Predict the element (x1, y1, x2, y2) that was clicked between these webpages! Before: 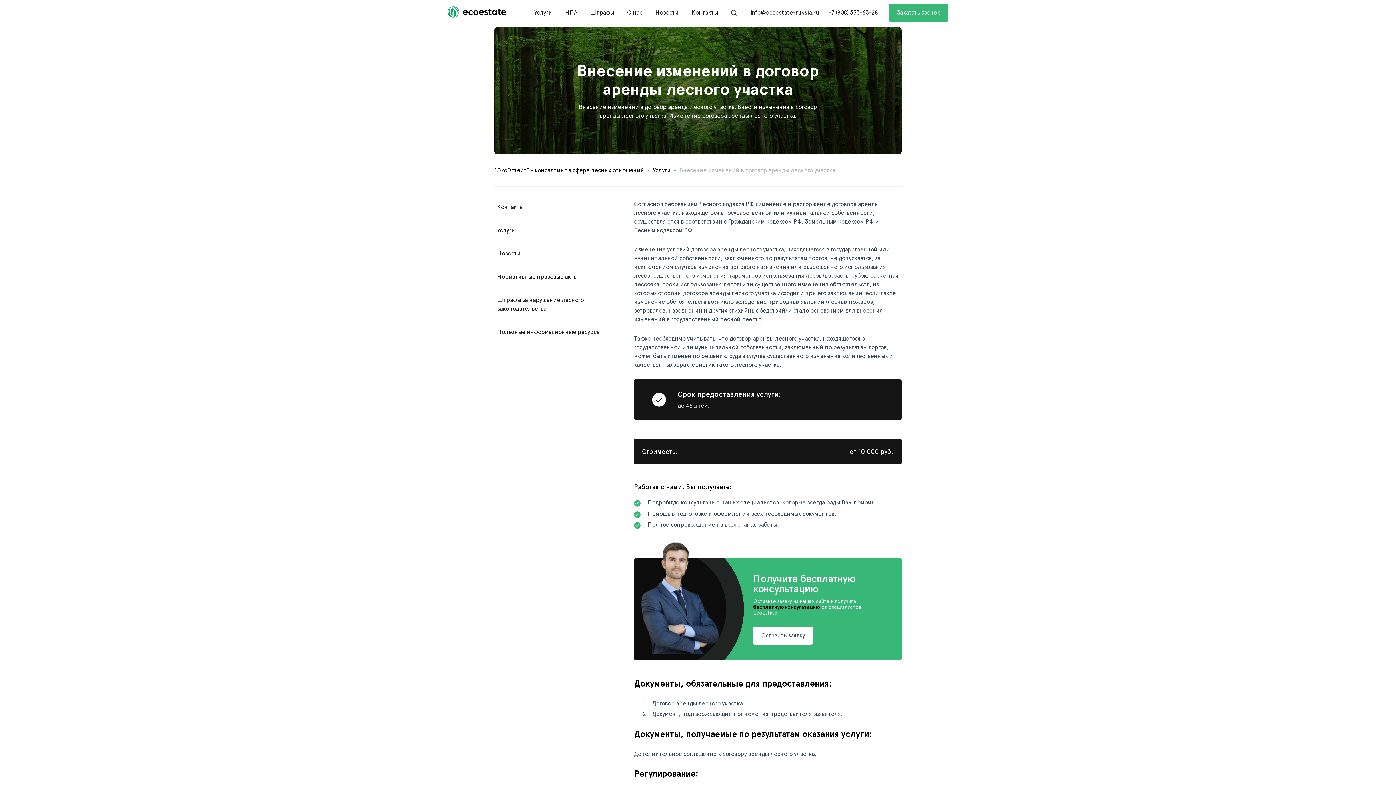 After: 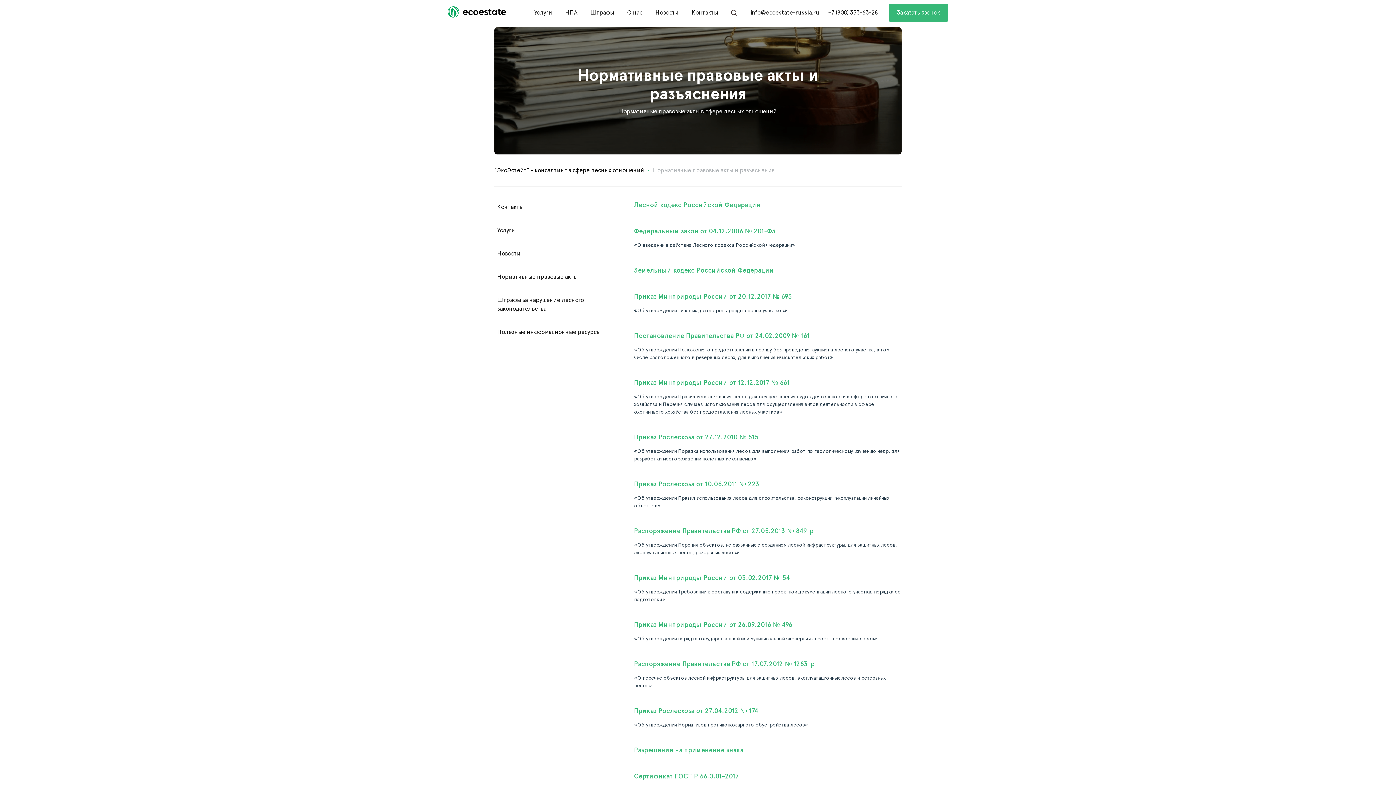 Action: bbox: (494, 269, 613, 284) label: Нормативные правовые акты